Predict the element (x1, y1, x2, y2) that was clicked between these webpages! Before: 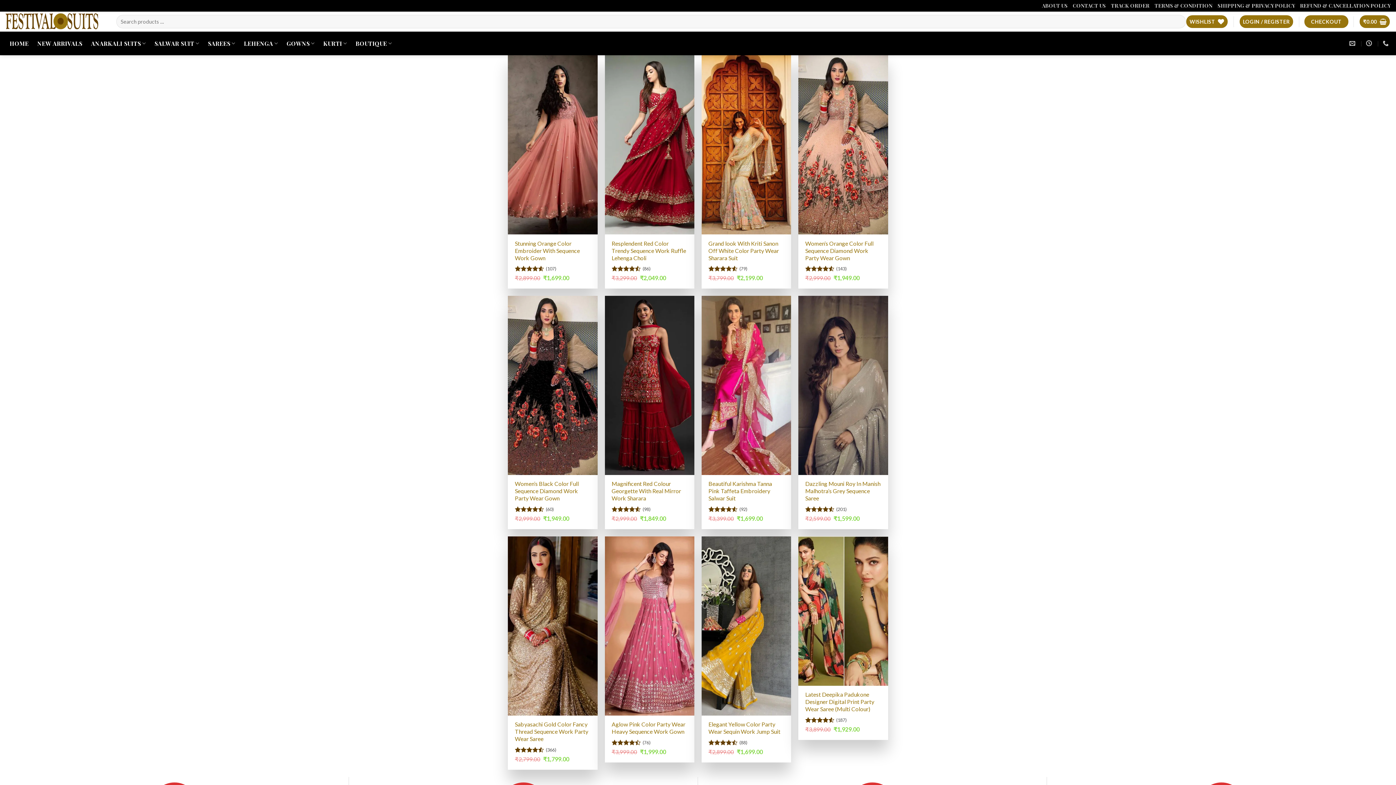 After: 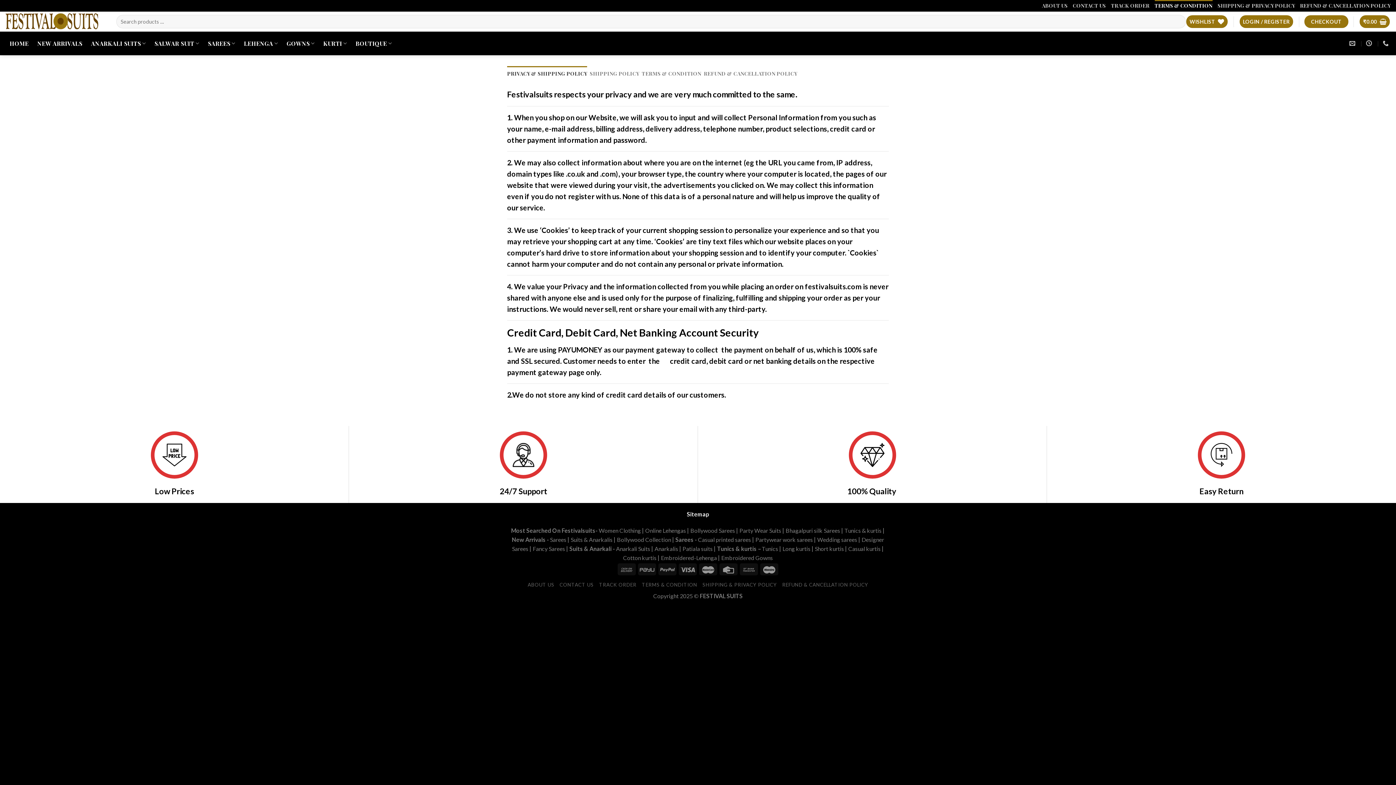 Action: label: TERMS & CONDITION bbox: (1154, 0, 1212, 11)